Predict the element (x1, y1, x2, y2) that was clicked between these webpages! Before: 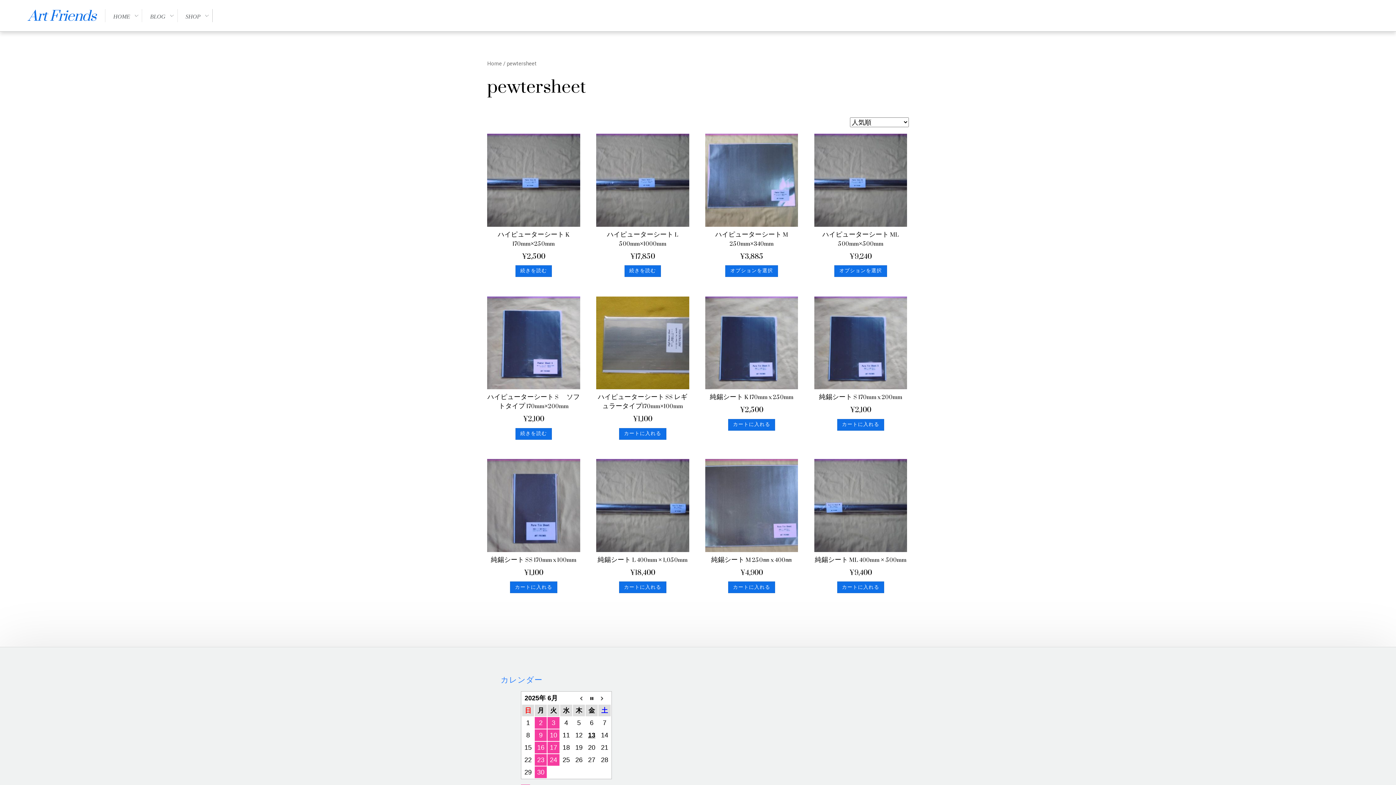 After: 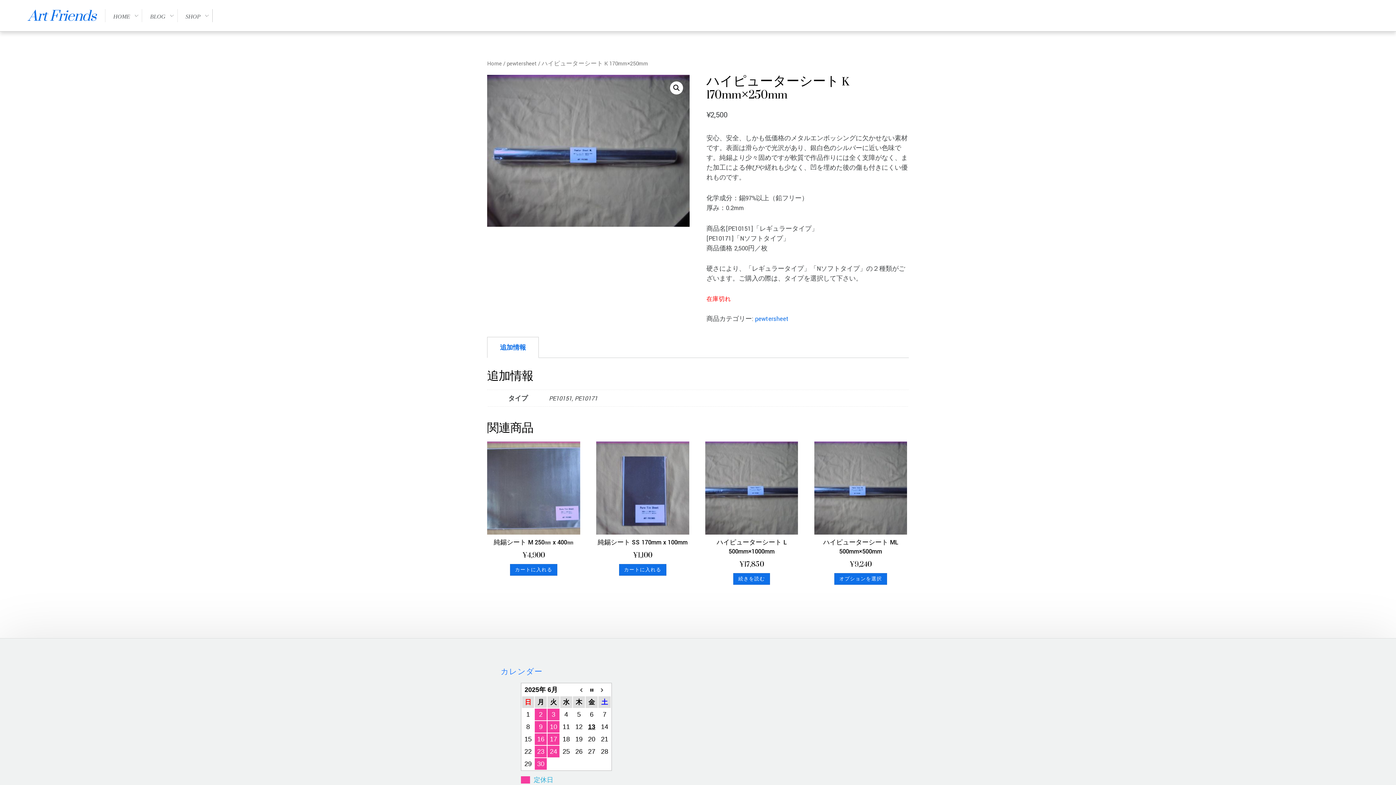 Action: label: ハイピューターシート K 170mm×250mm
¥2,500 bbox: (487, 133, 580, 261)